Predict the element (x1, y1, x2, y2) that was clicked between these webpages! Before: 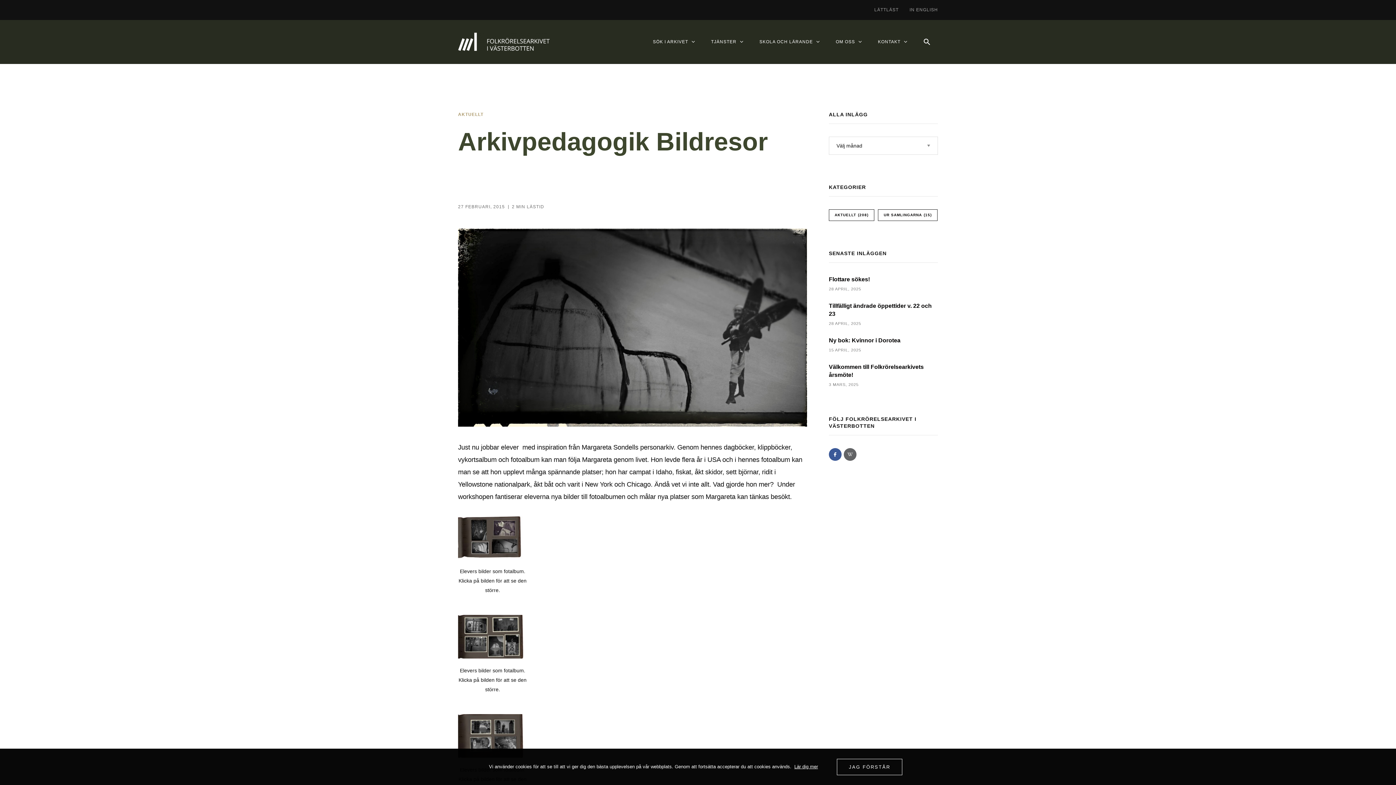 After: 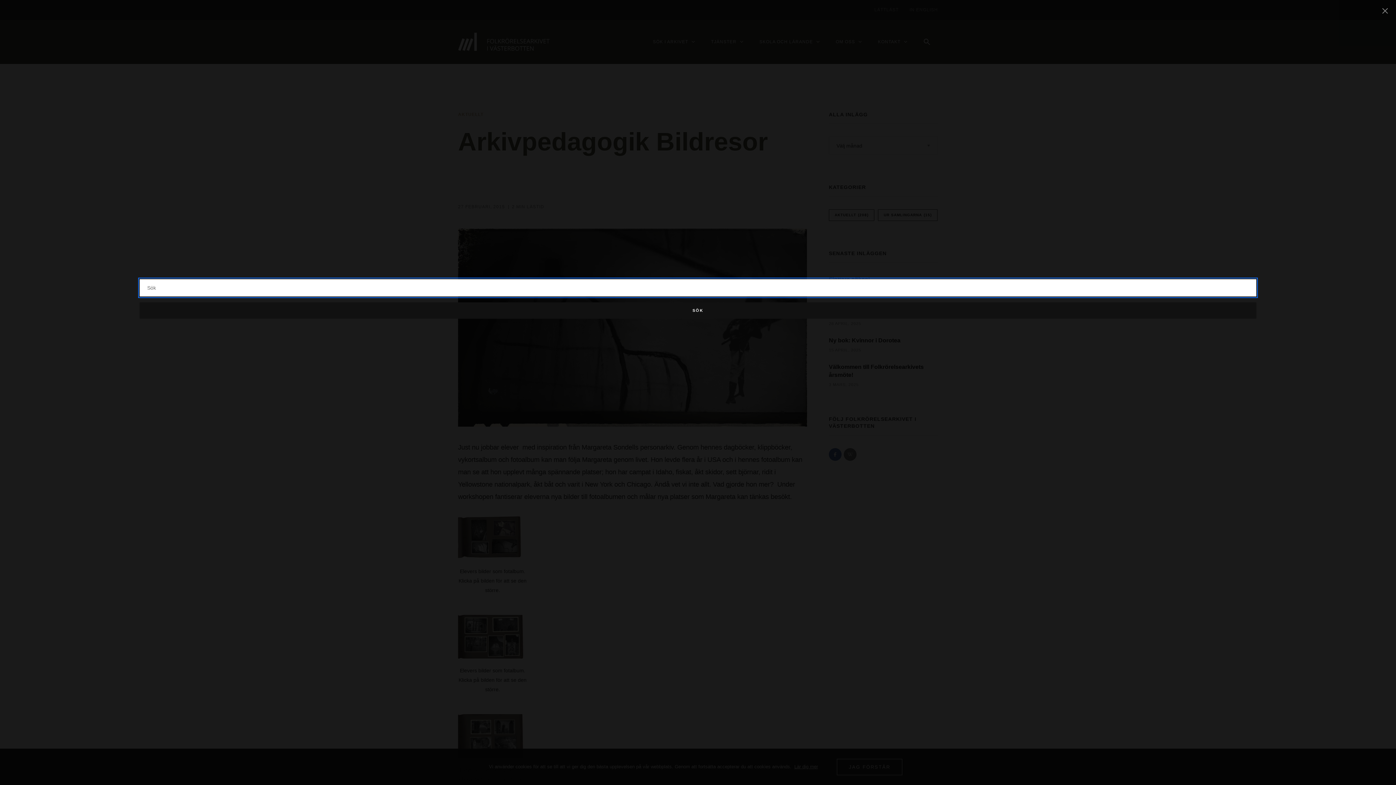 Action: bbox: (916, 20, 938, 63) label: Search Icon Link